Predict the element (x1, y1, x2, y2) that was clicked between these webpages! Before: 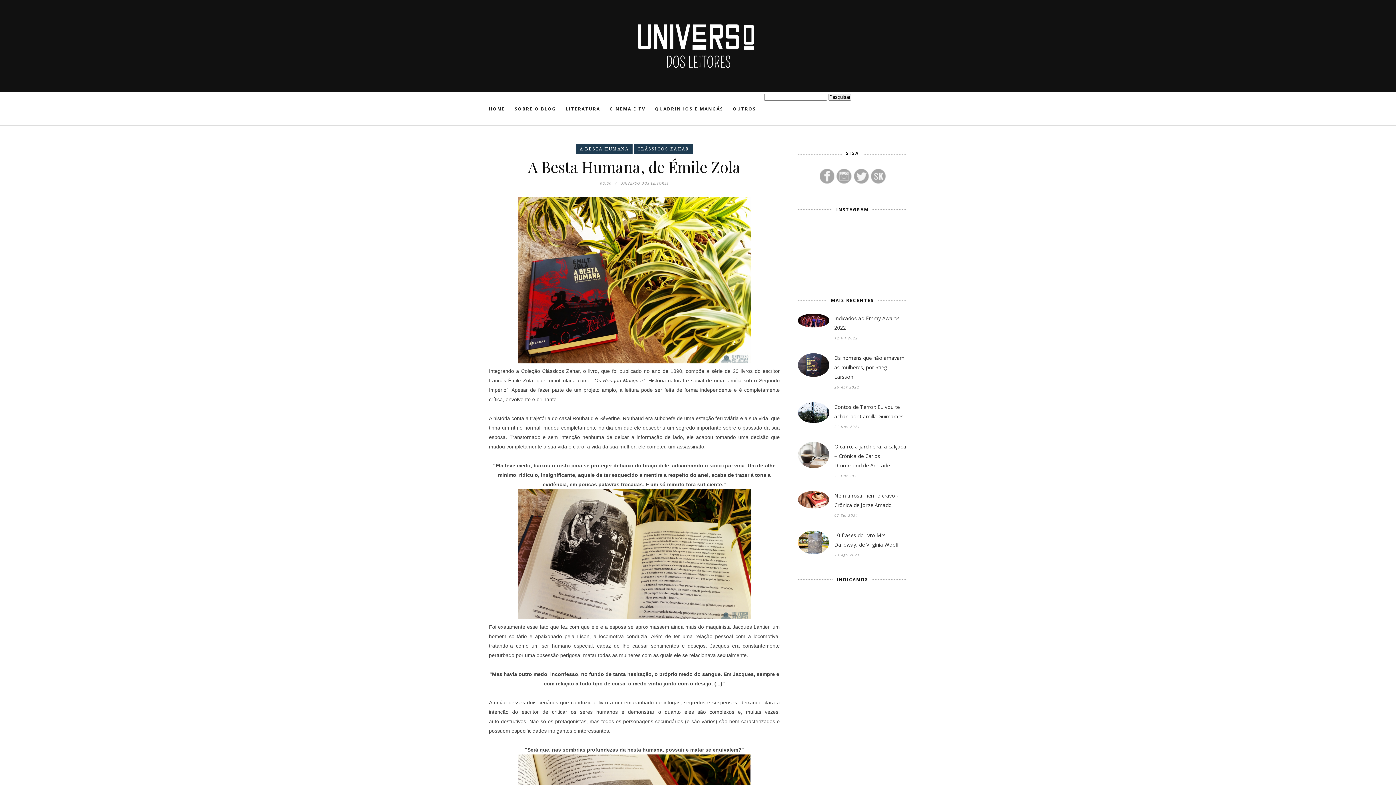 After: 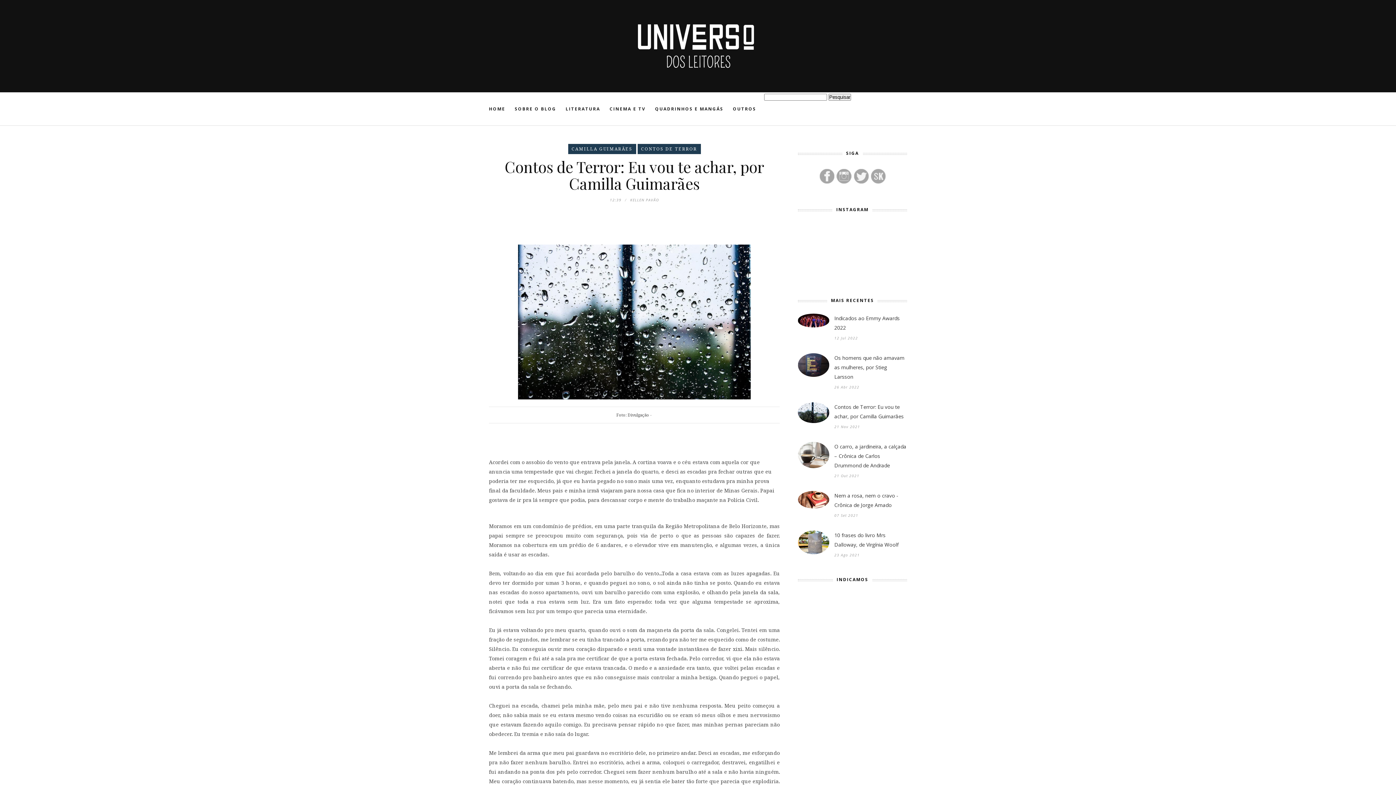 Action: bbox: (798, 417, 829, 424)